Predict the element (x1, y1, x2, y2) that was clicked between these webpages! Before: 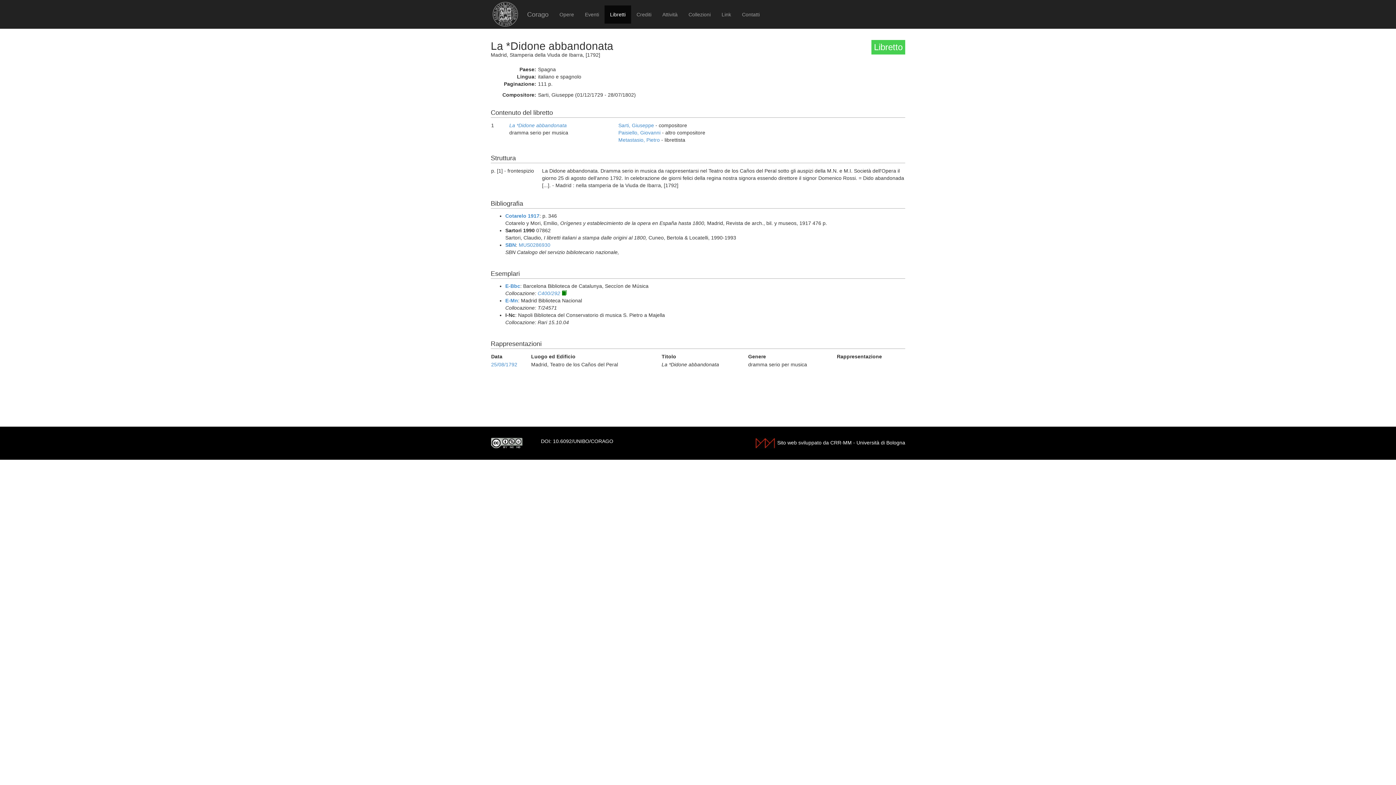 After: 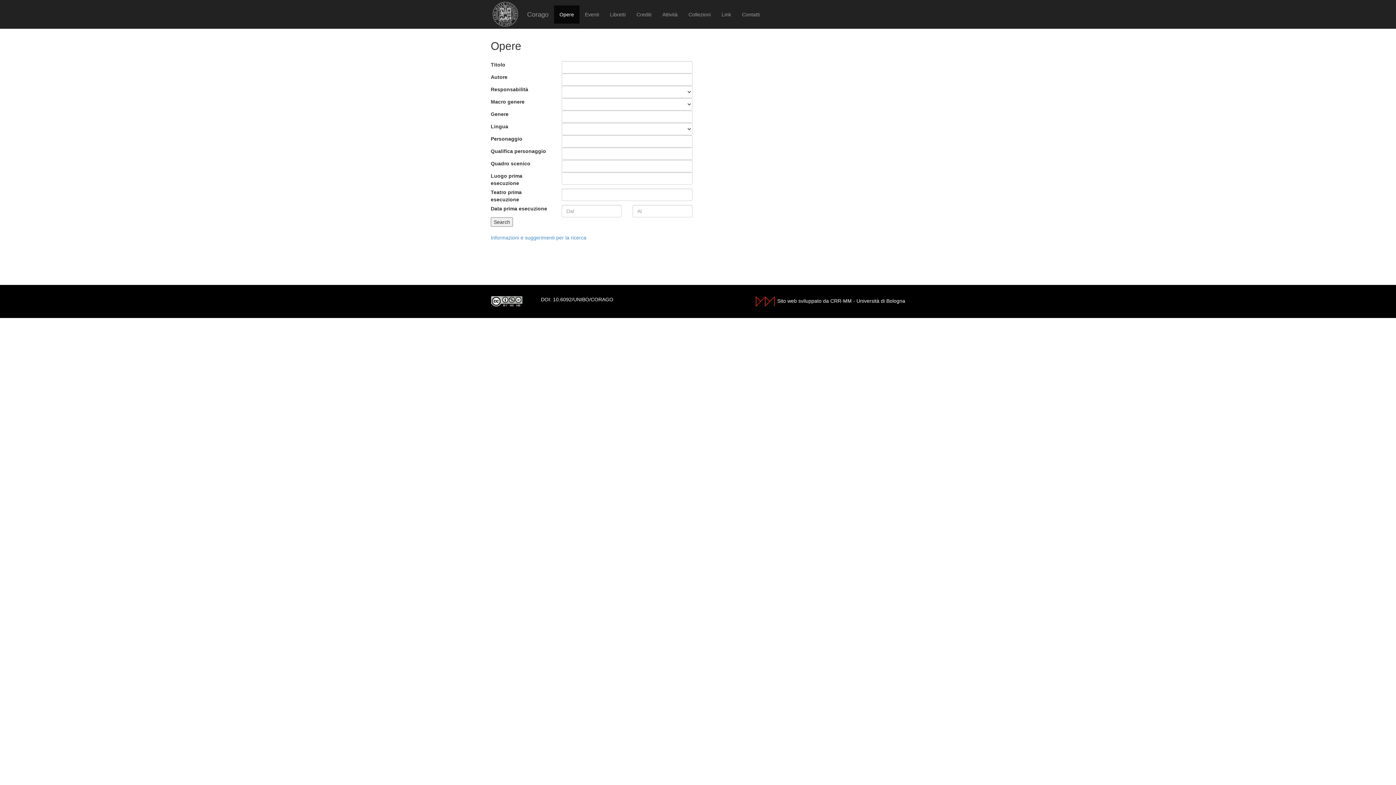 Action: label: Opere bbox: (554, 5, 579, 23)